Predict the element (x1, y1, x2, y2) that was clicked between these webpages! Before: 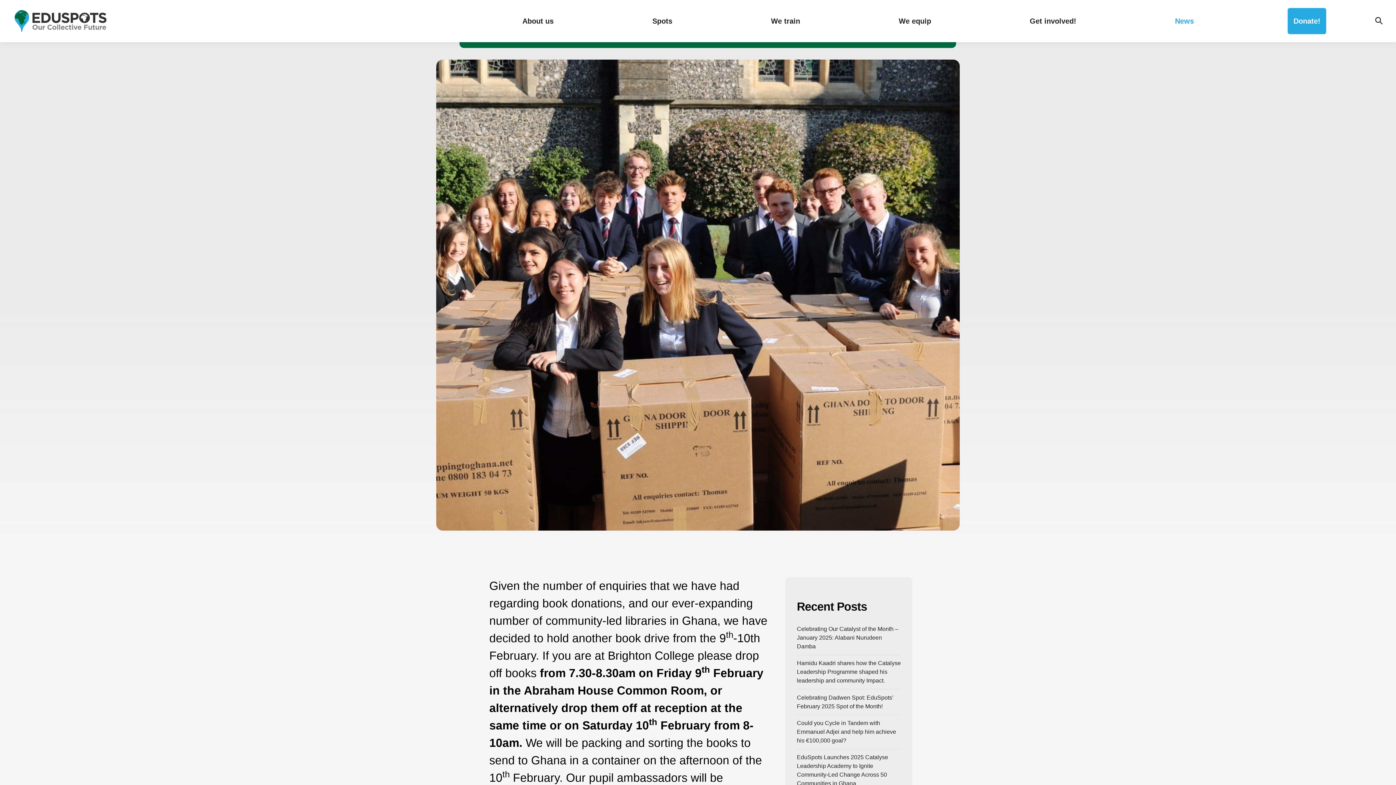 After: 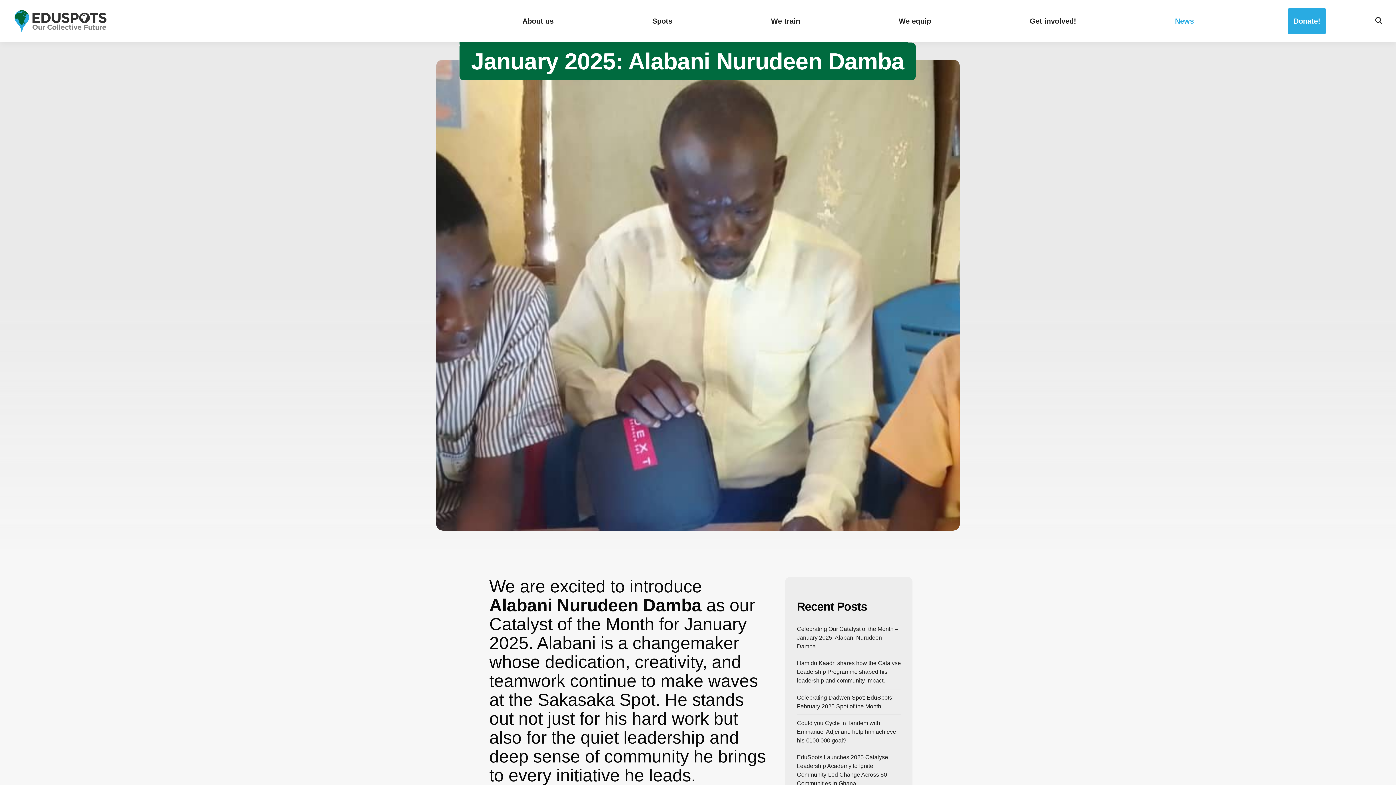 Action: label: Celebrating Our Catalyst of the Month – January 2025: Alabani Nurudeen Damba bbox: (797, 621, 901, 655)